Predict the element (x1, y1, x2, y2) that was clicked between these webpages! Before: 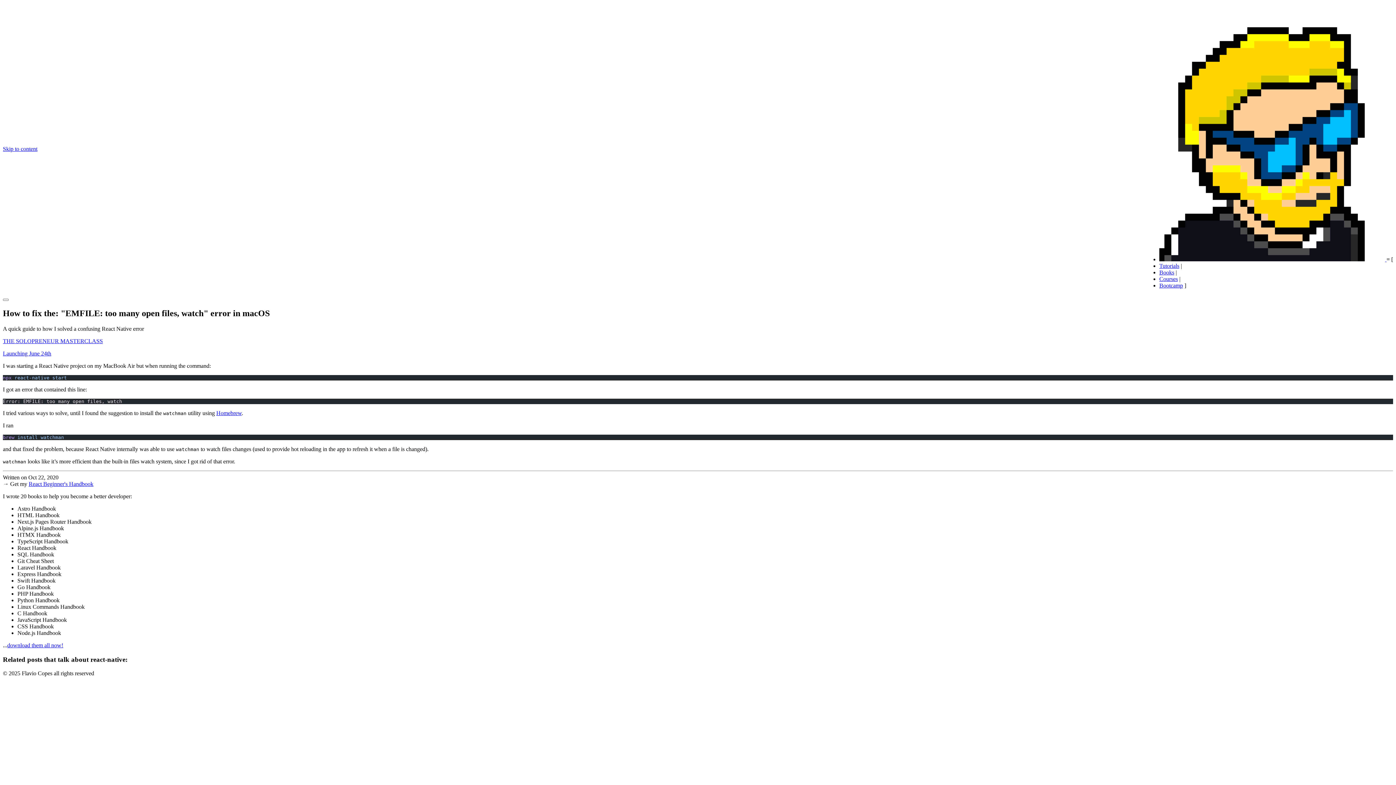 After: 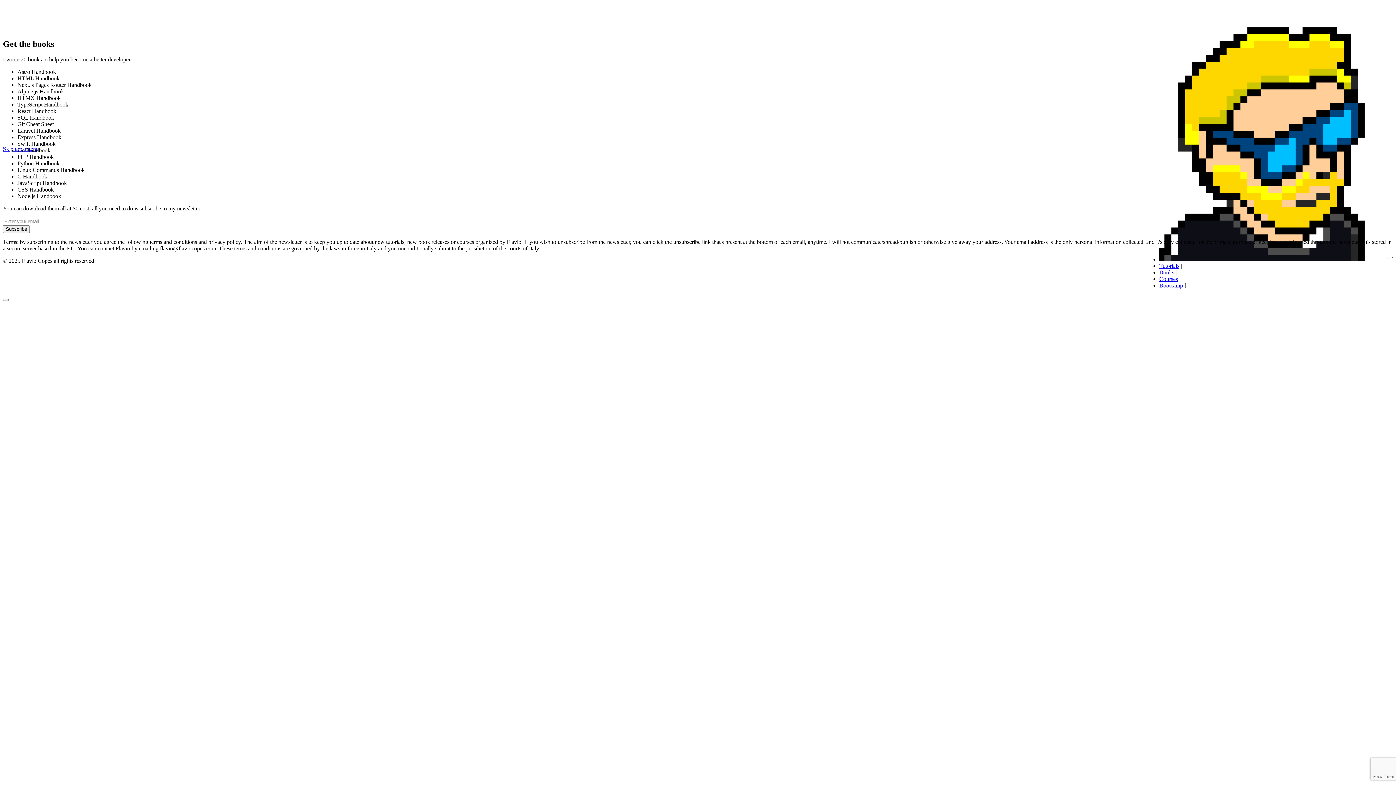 Action: bbox: (28, 481, 93, 487) label: React Beginner's Handbook